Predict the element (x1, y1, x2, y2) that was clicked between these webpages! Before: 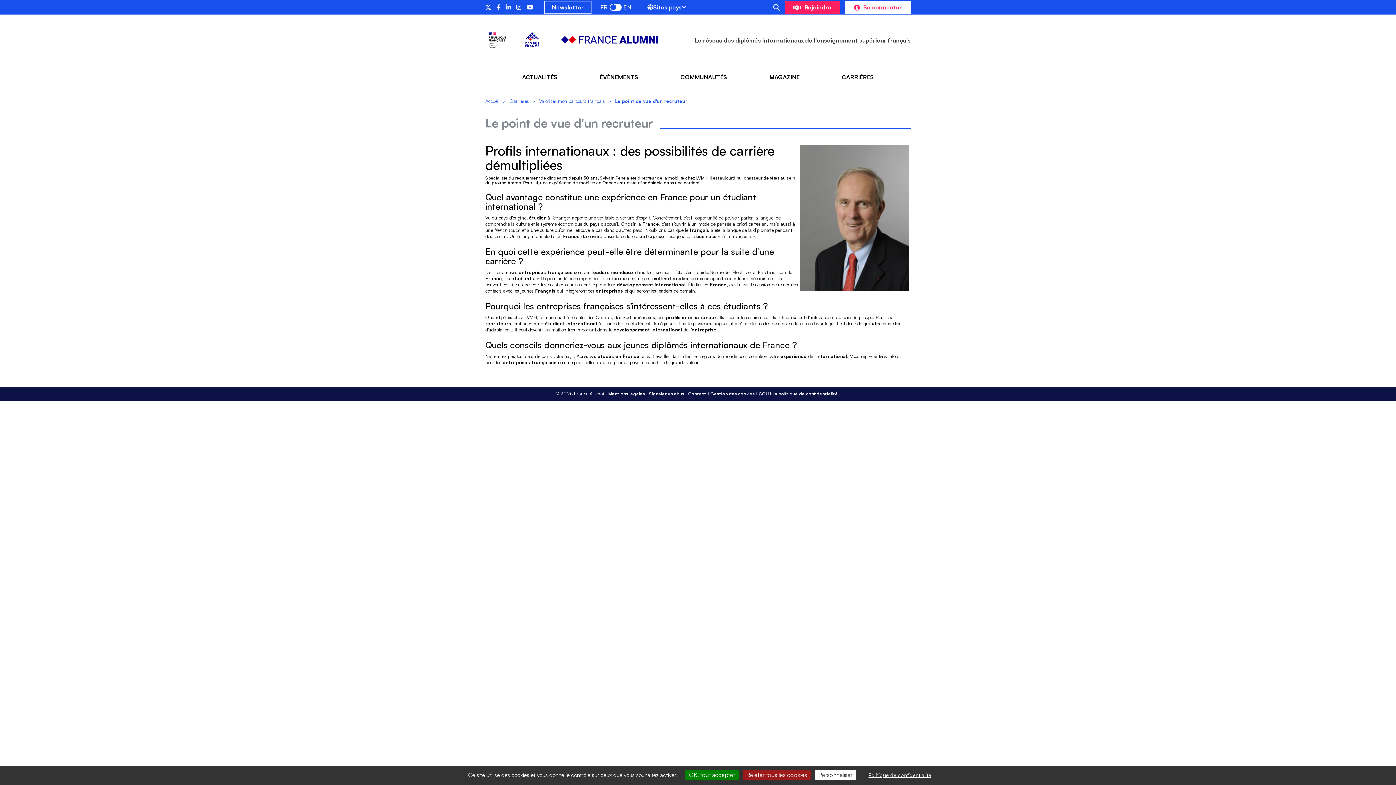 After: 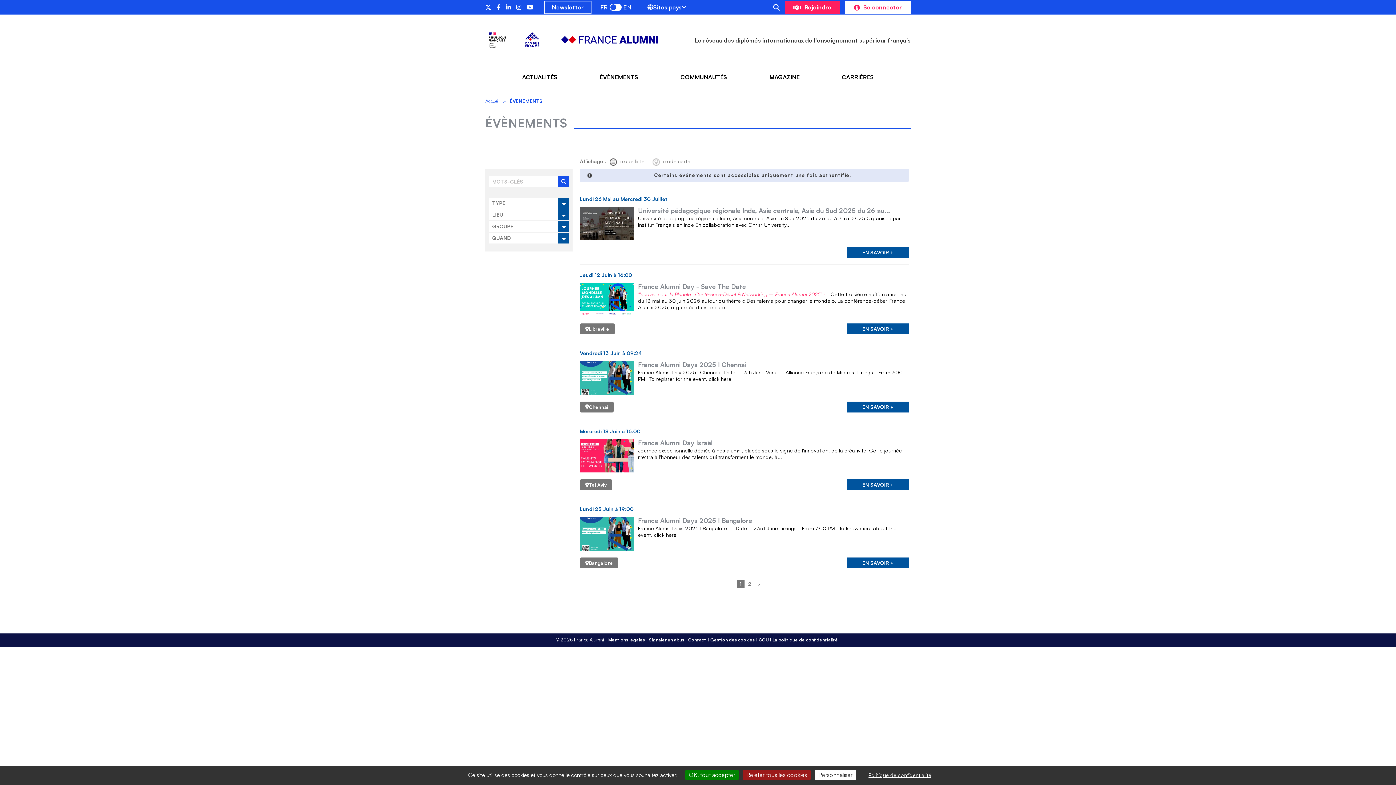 Action: label: ÉVÈNEMENTS bbox: (599, 65, 638, 88)